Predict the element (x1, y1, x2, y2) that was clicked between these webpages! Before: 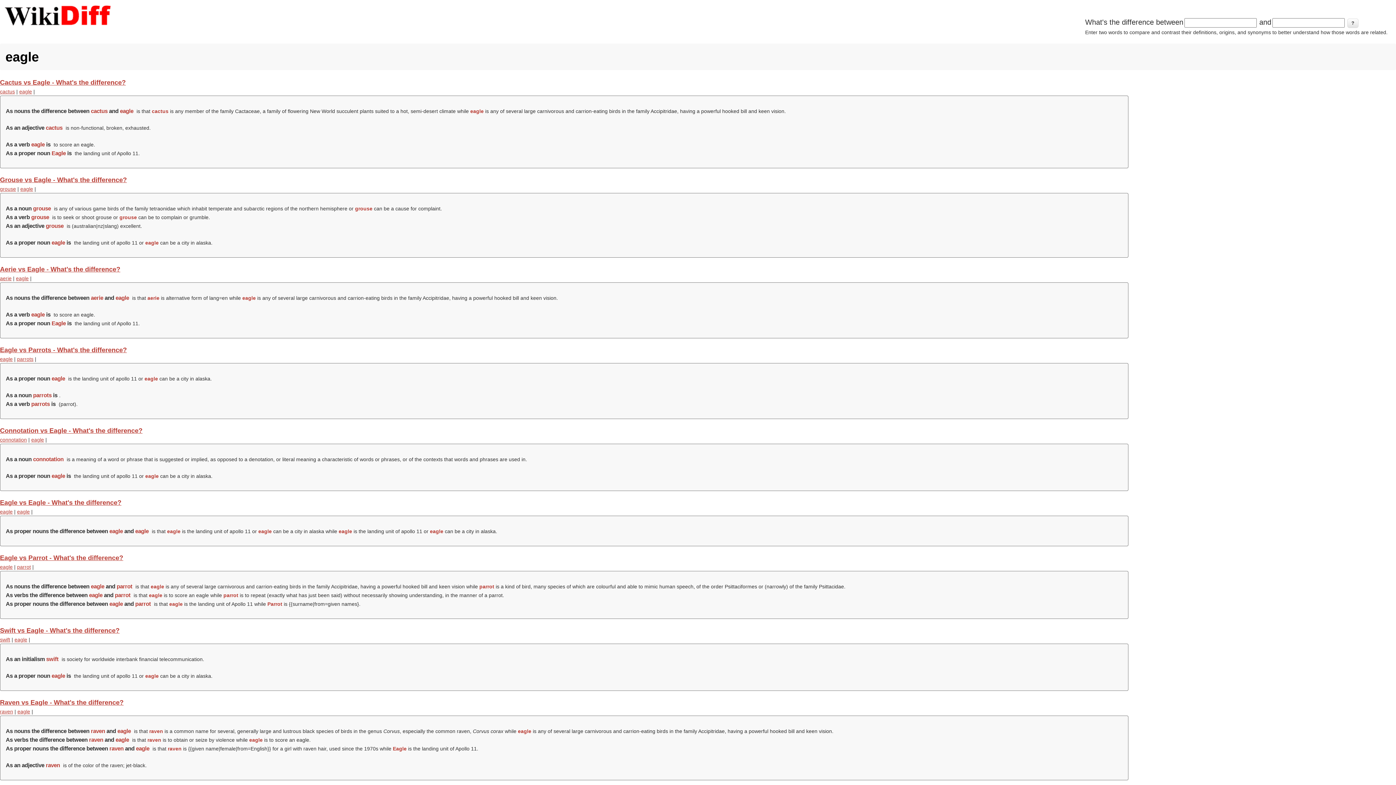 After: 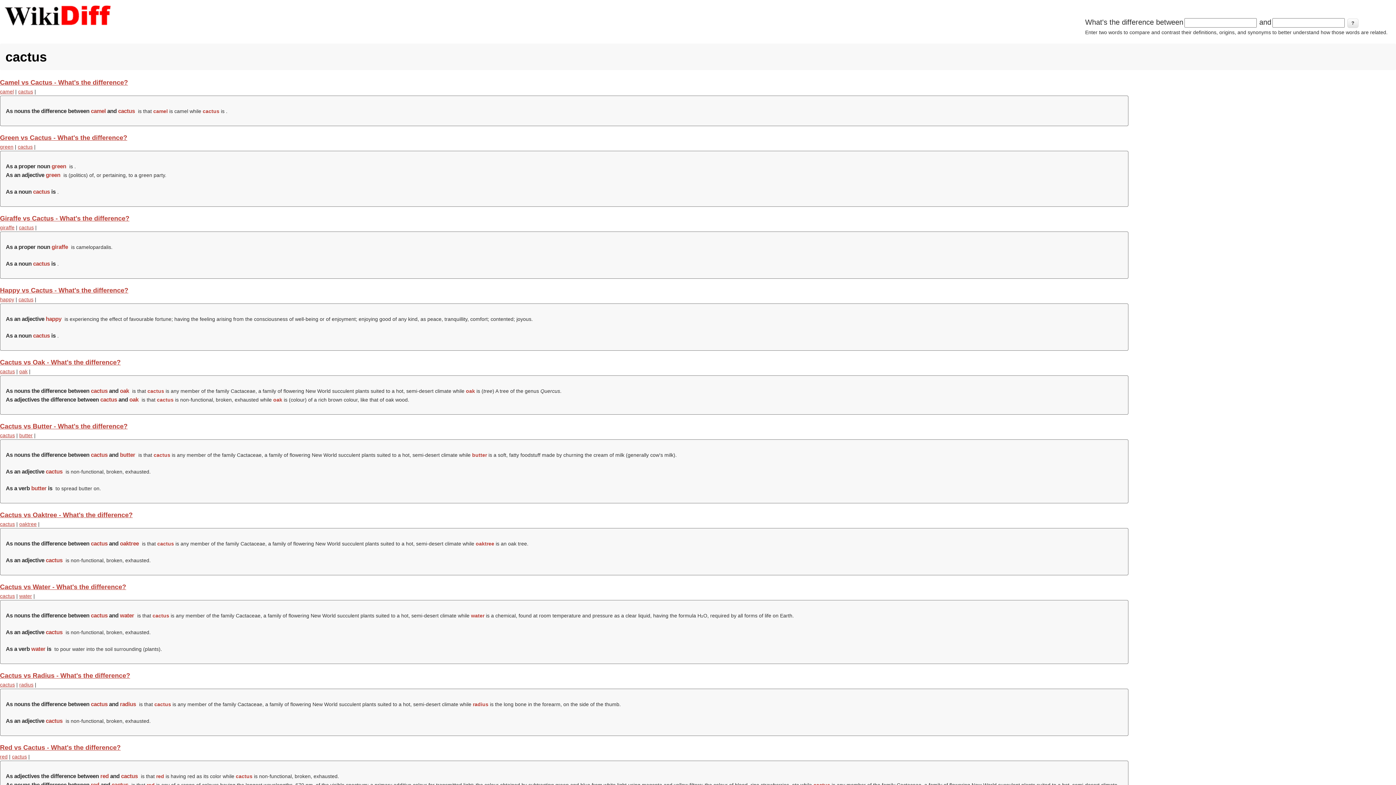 Action: label: cactus bbox: (0, 88, 14, 94)